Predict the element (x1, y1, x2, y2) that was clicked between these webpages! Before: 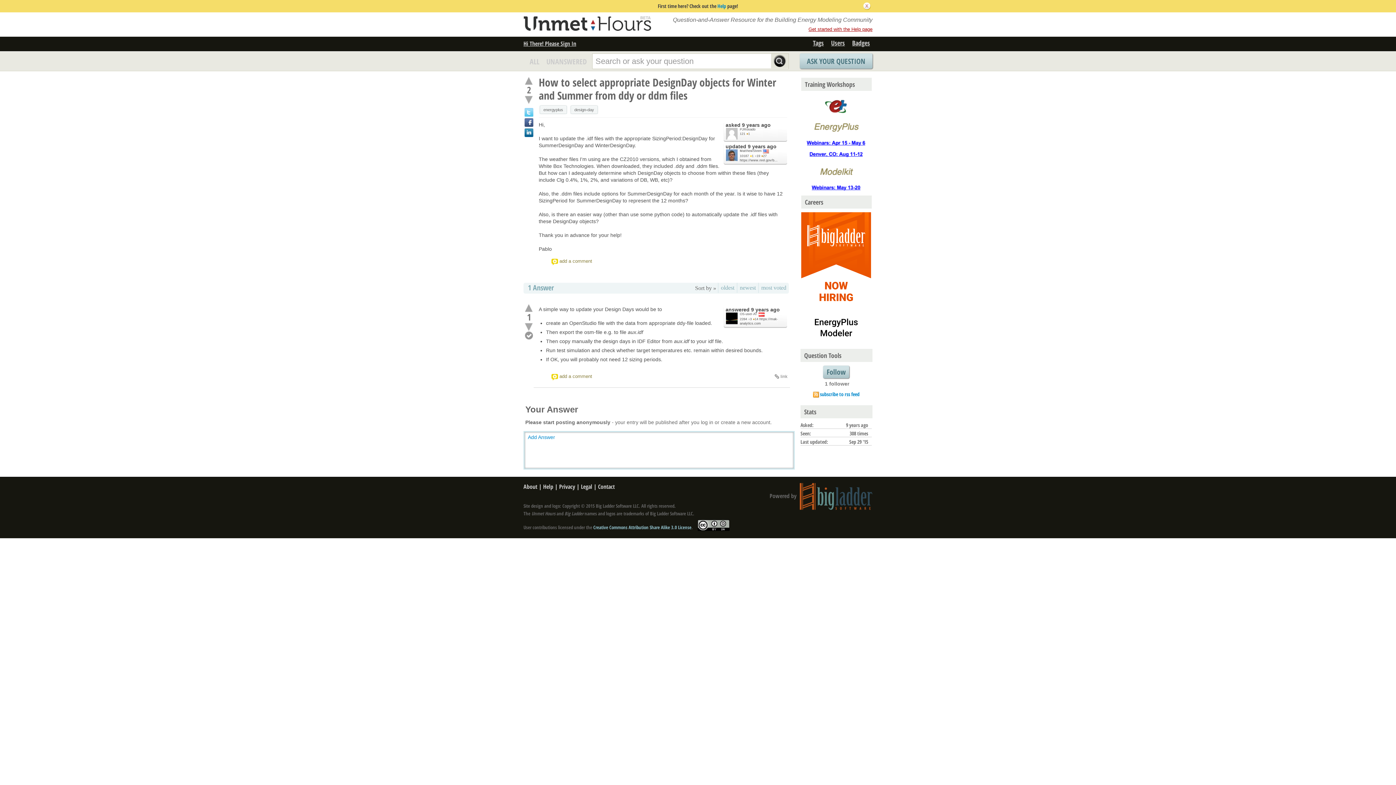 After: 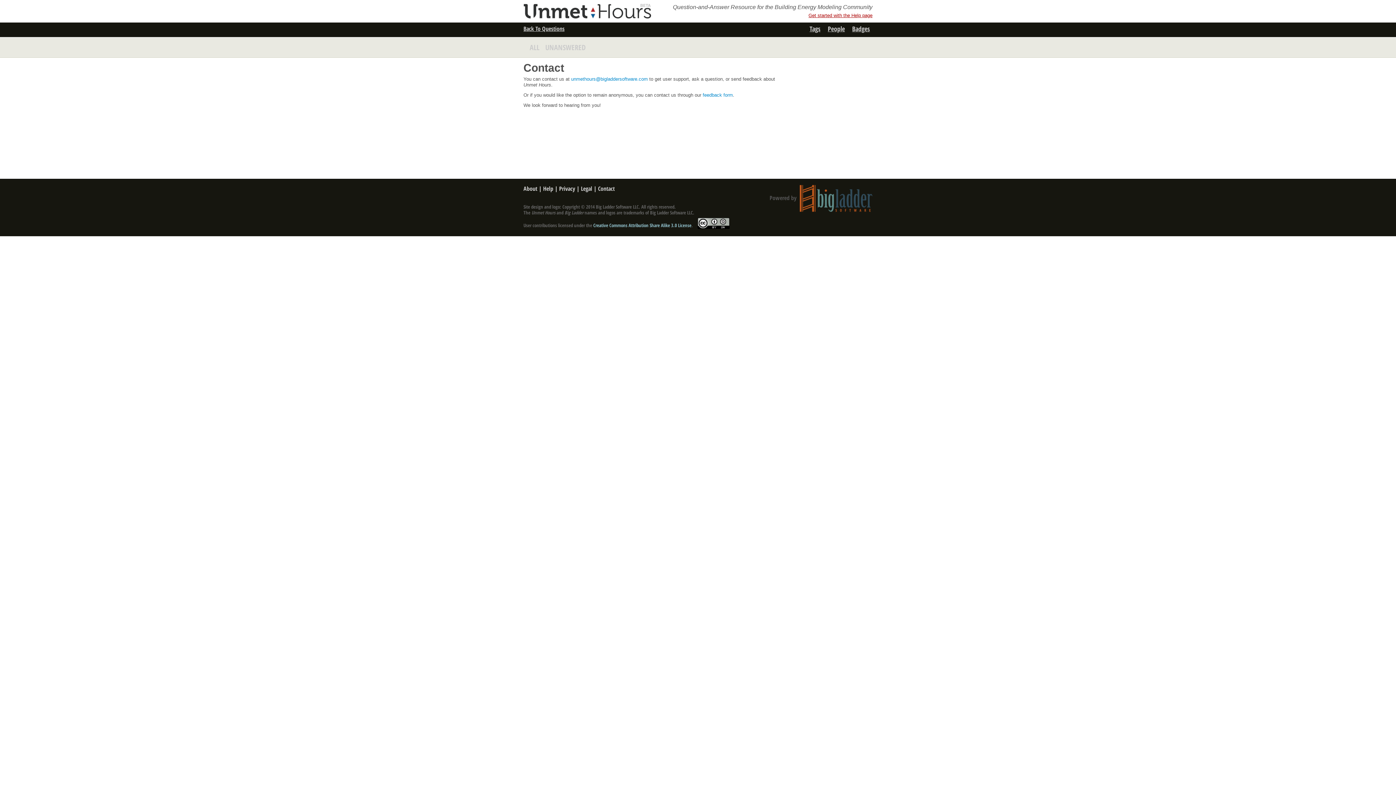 Action: bbox: (598, 482, 614, 490) label: Contact